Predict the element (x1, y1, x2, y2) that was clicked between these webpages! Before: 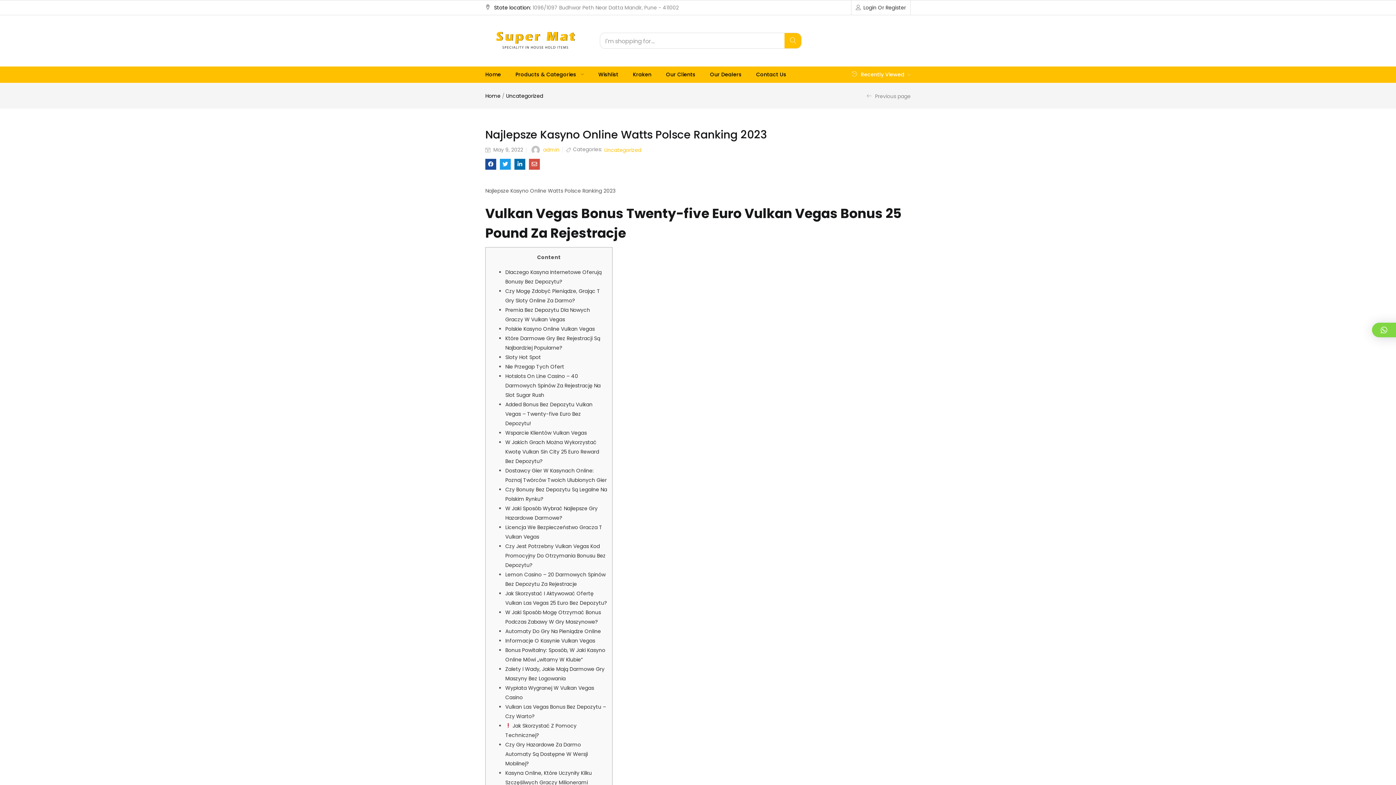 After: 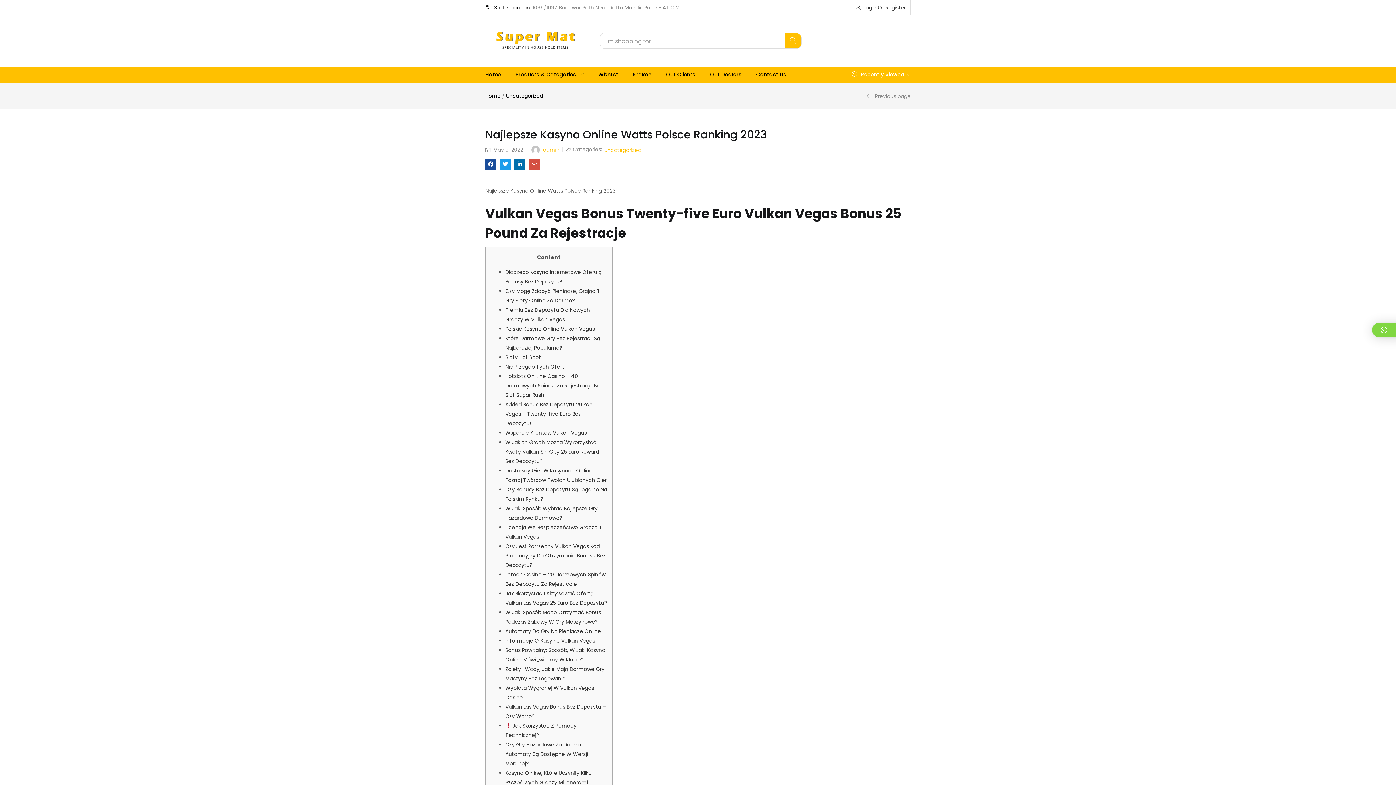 Action: bbox: (1372, 322, 1413, 337)